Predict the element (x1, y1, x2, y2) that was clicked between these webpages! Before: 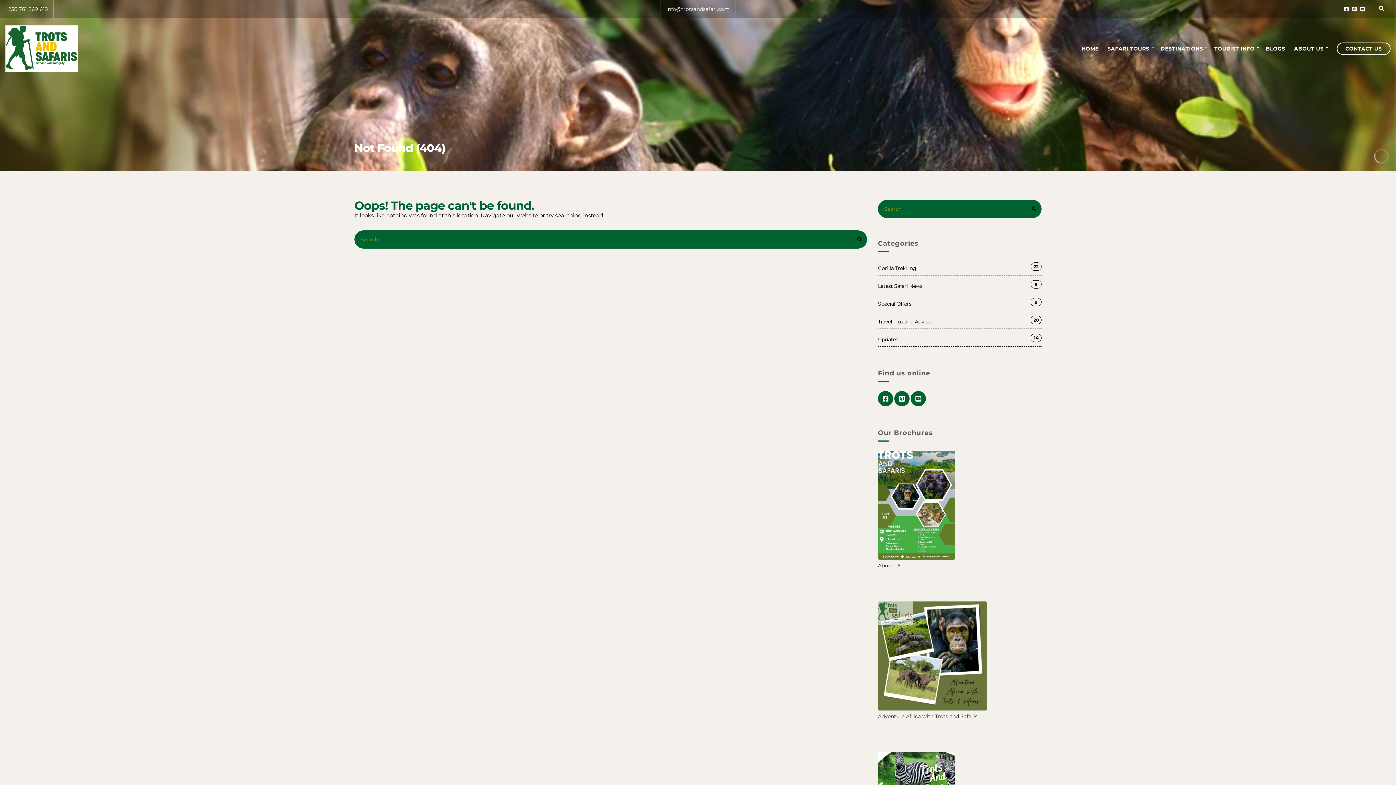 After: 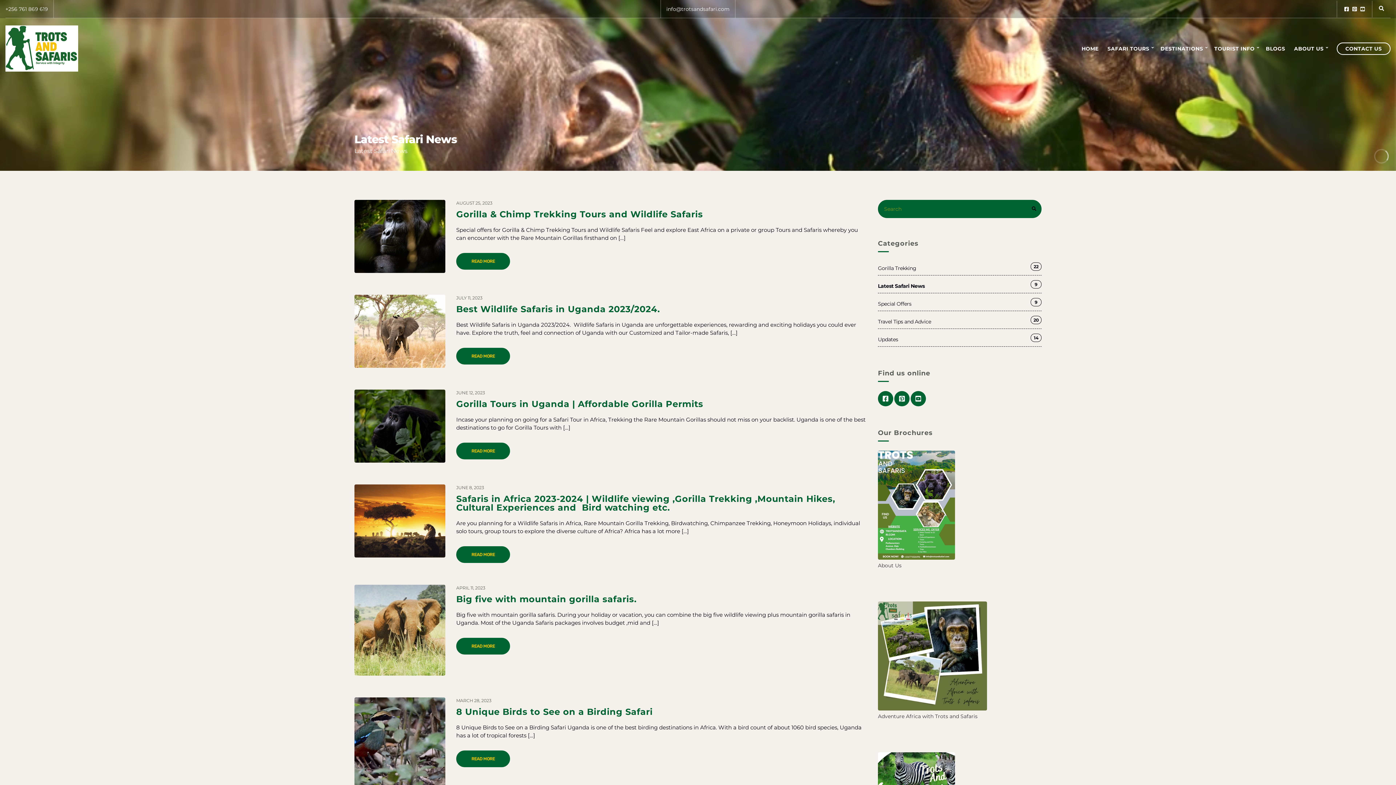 Action: label: Latest Safari News bbox: (878, 279, 1041, 293)